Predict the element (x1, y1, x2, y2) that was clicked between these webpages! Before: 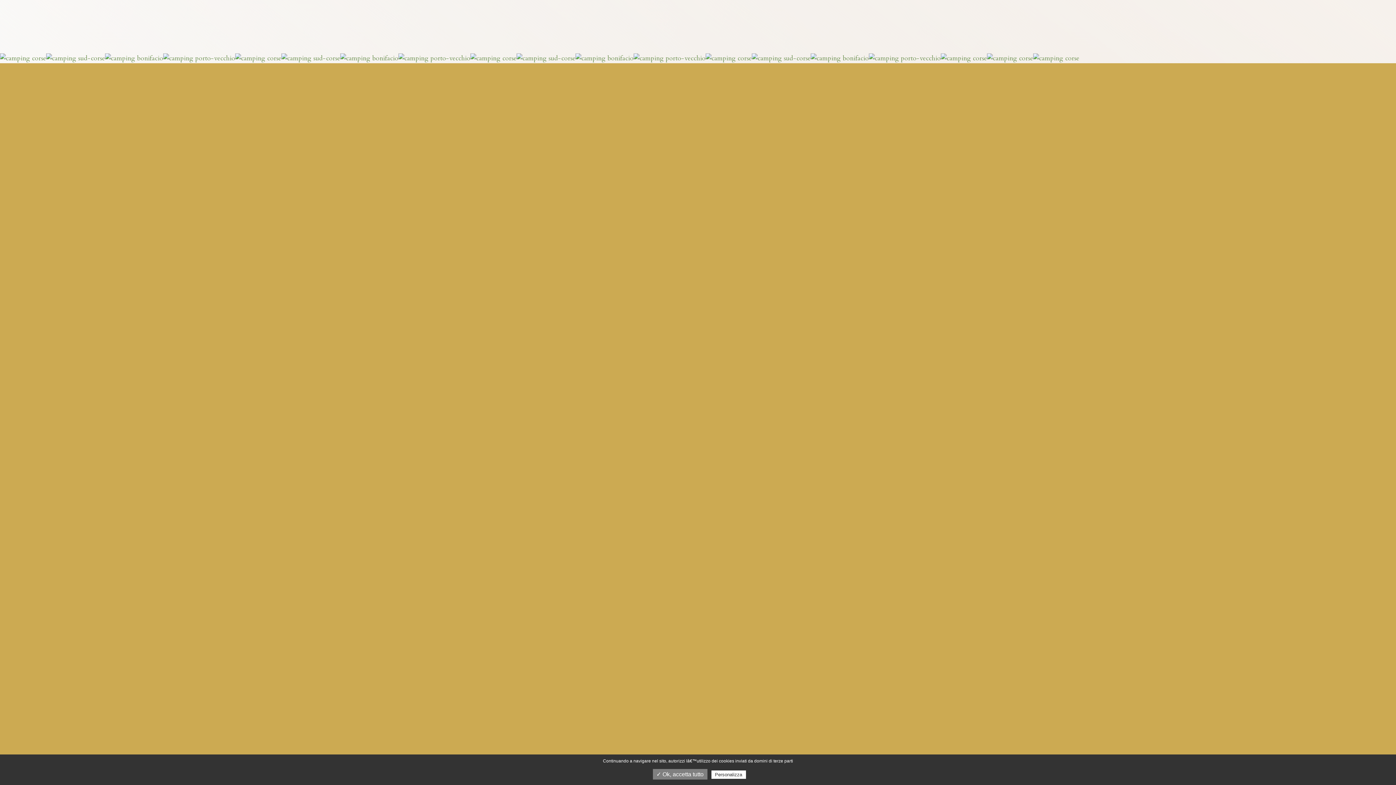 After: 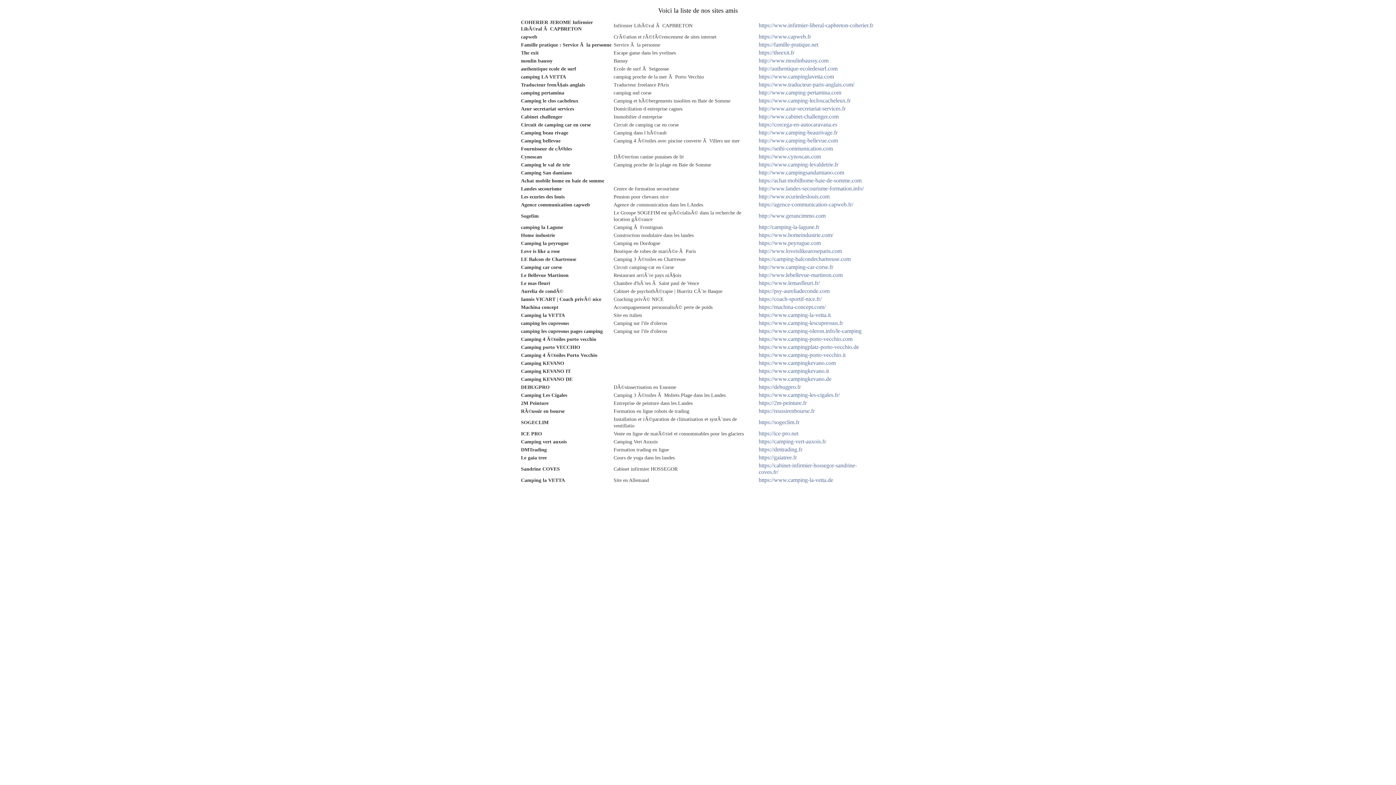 Action: bbox: (941, 53, 987, 62)